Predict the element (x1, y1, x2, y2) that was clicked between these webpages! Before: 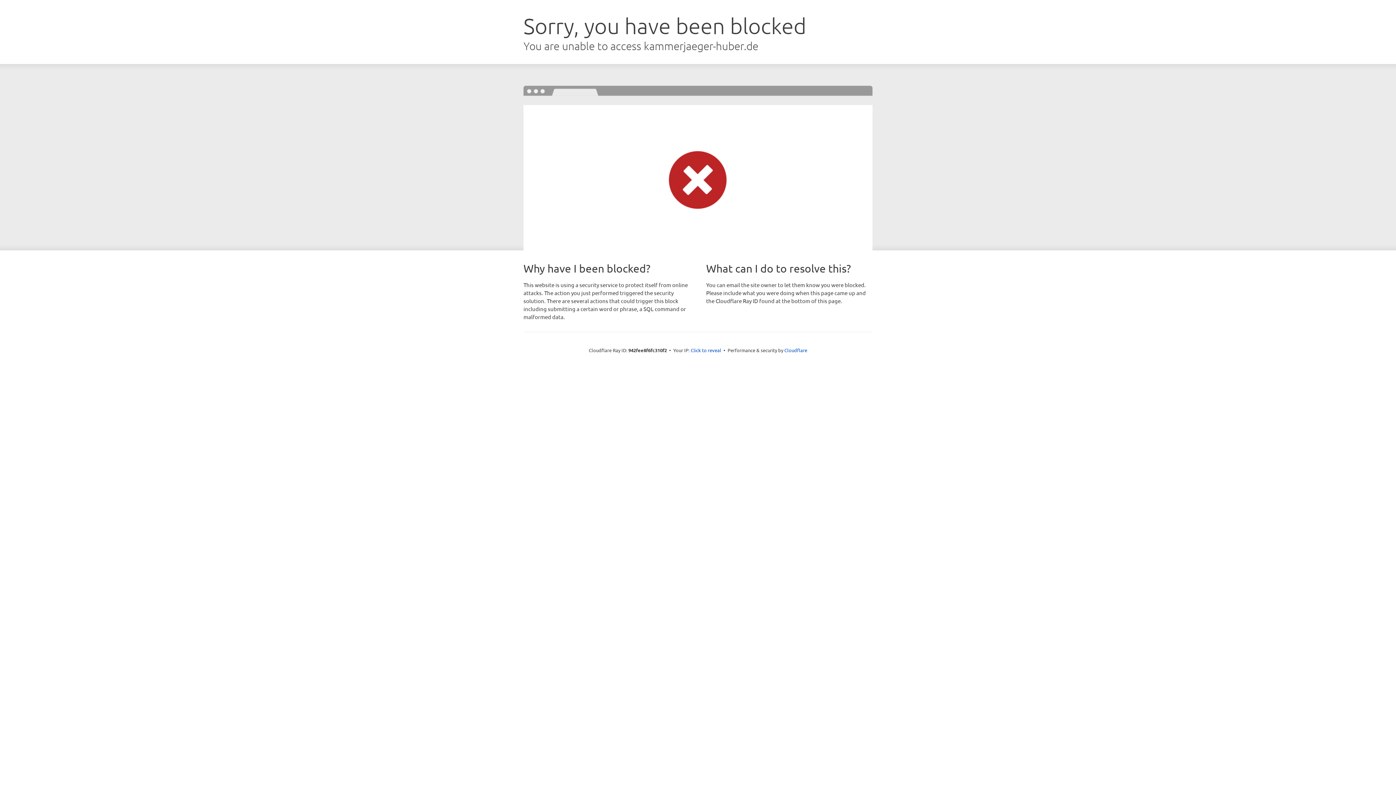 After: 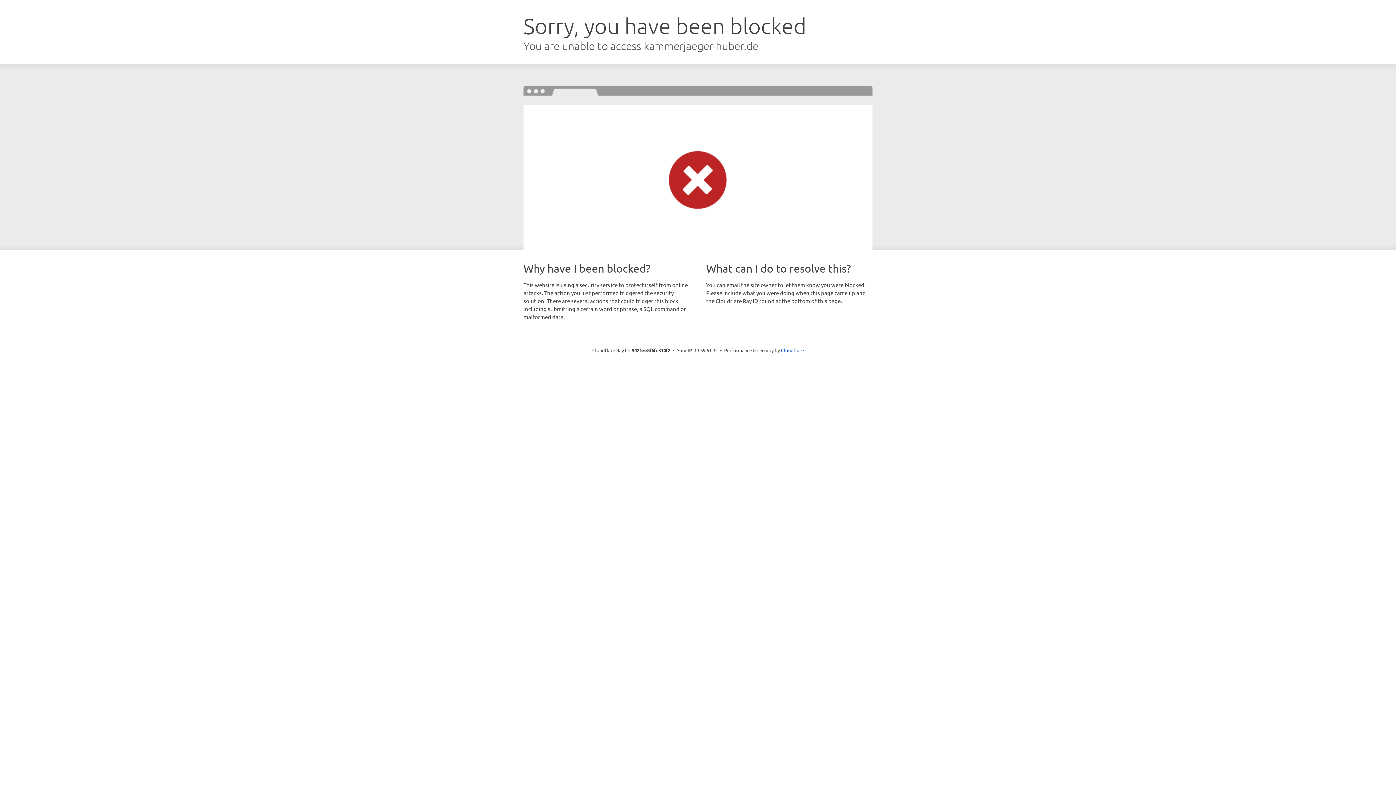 Action: label: Click to reveal bbox: (690, 346, 721, 353)